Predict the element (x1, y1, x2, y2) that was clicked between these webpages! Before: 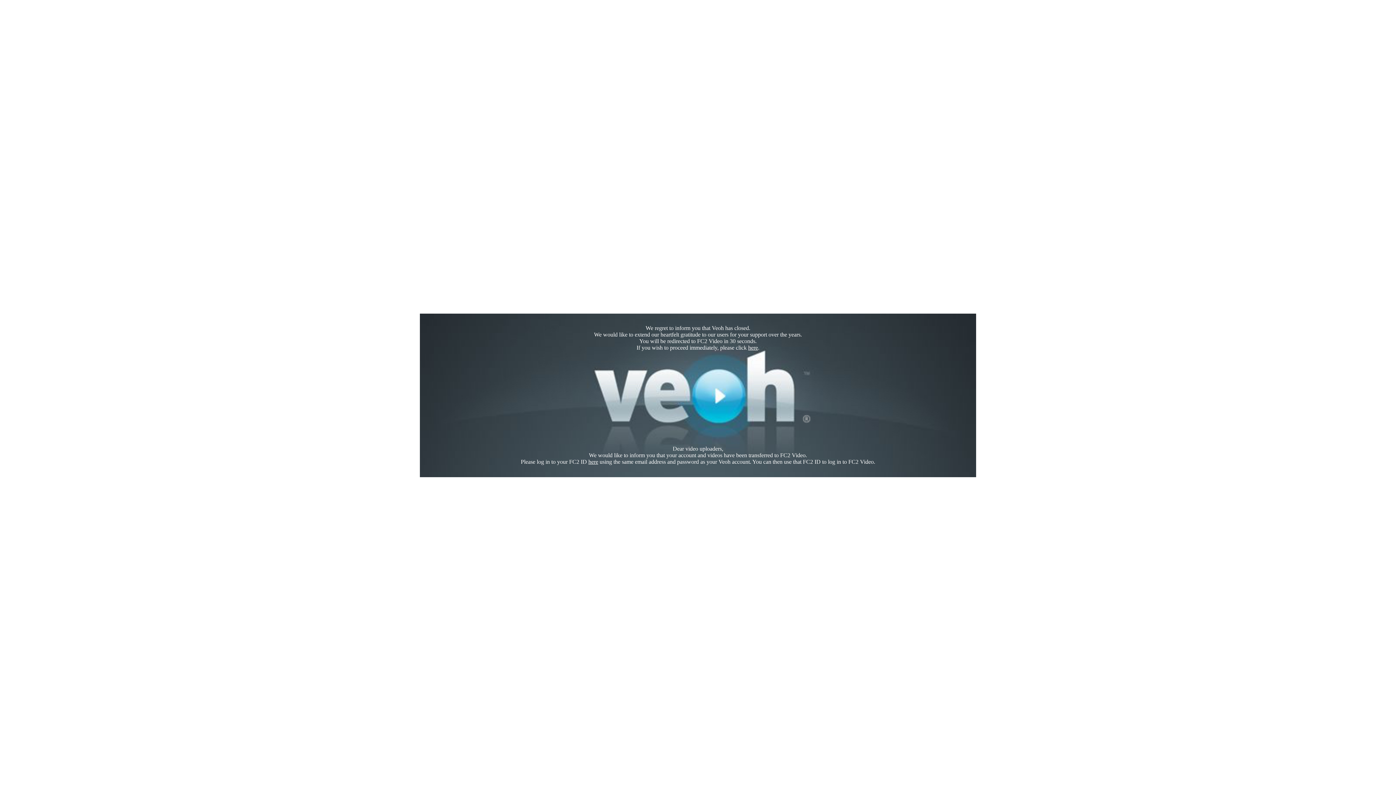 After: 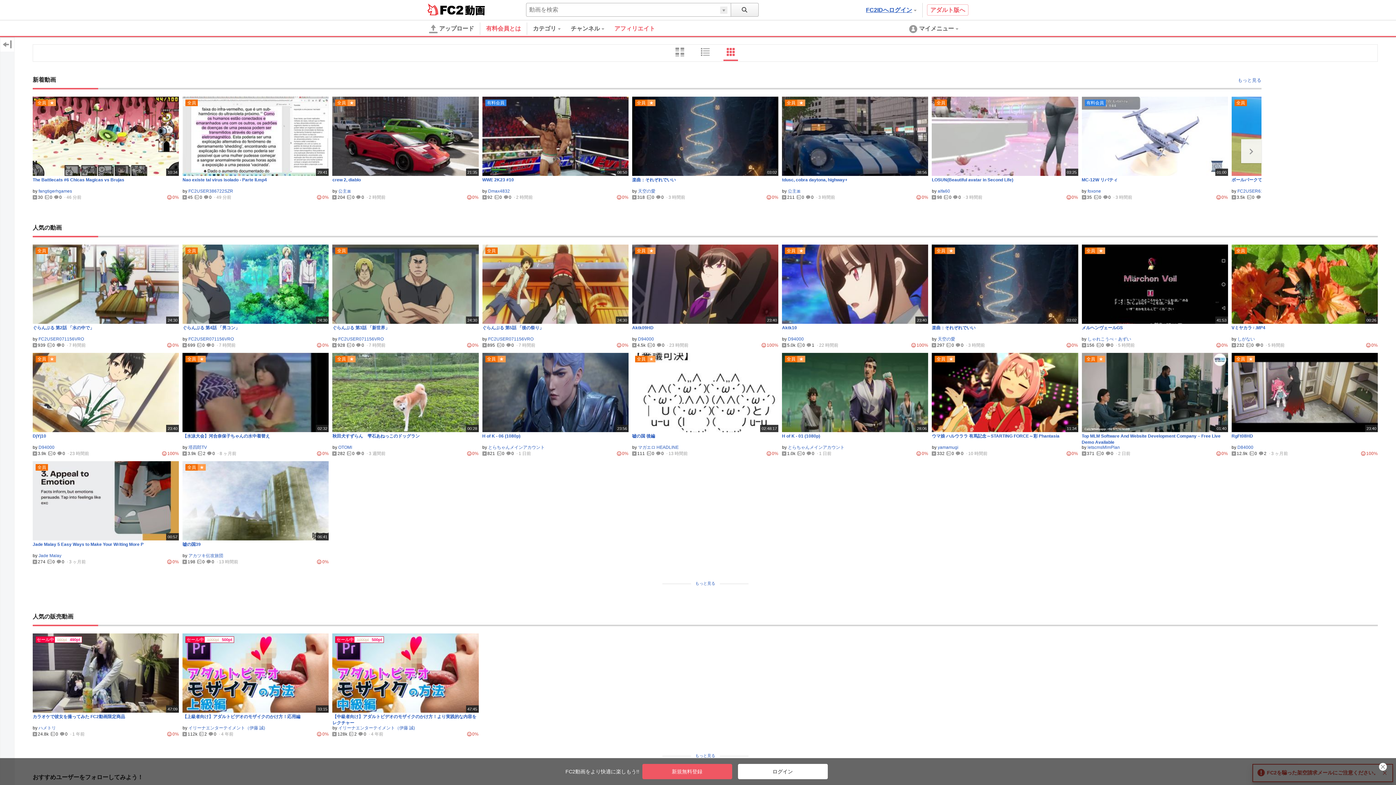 Action: label: here bbox: (748, 344, 758, 350)